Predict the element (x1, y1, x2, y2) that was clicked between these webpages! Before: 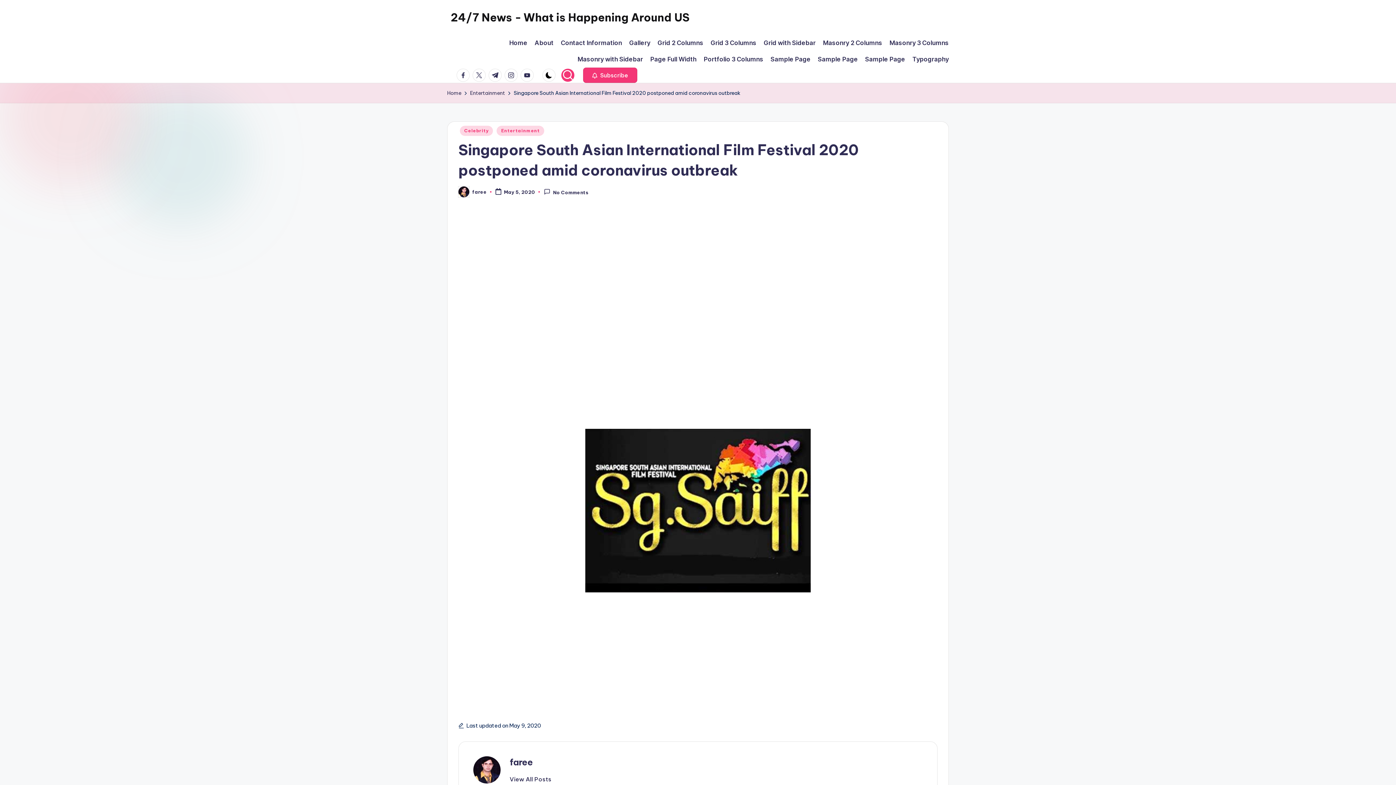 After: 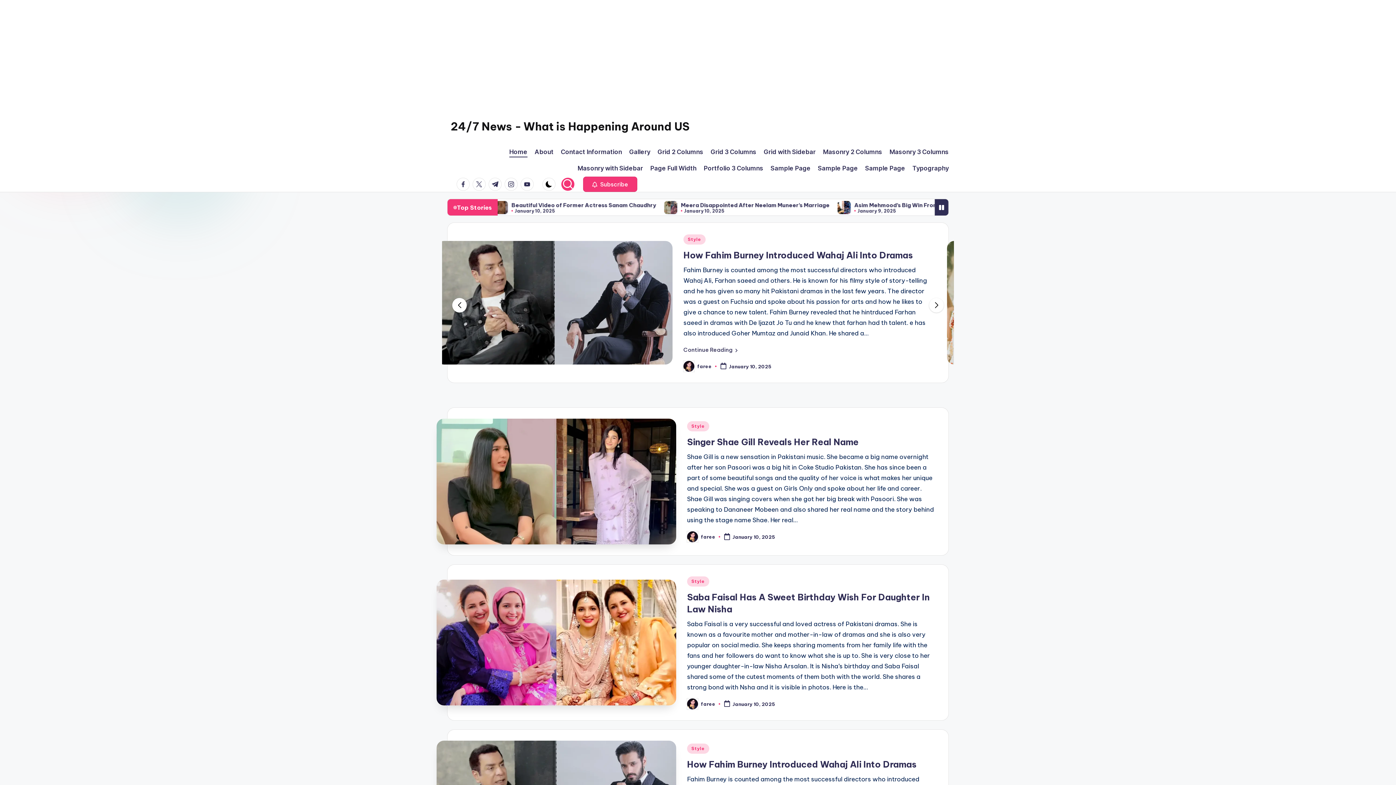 Action: bbox: (450, 9, 689, 25) label: 24/7 News - What is Happening Around US